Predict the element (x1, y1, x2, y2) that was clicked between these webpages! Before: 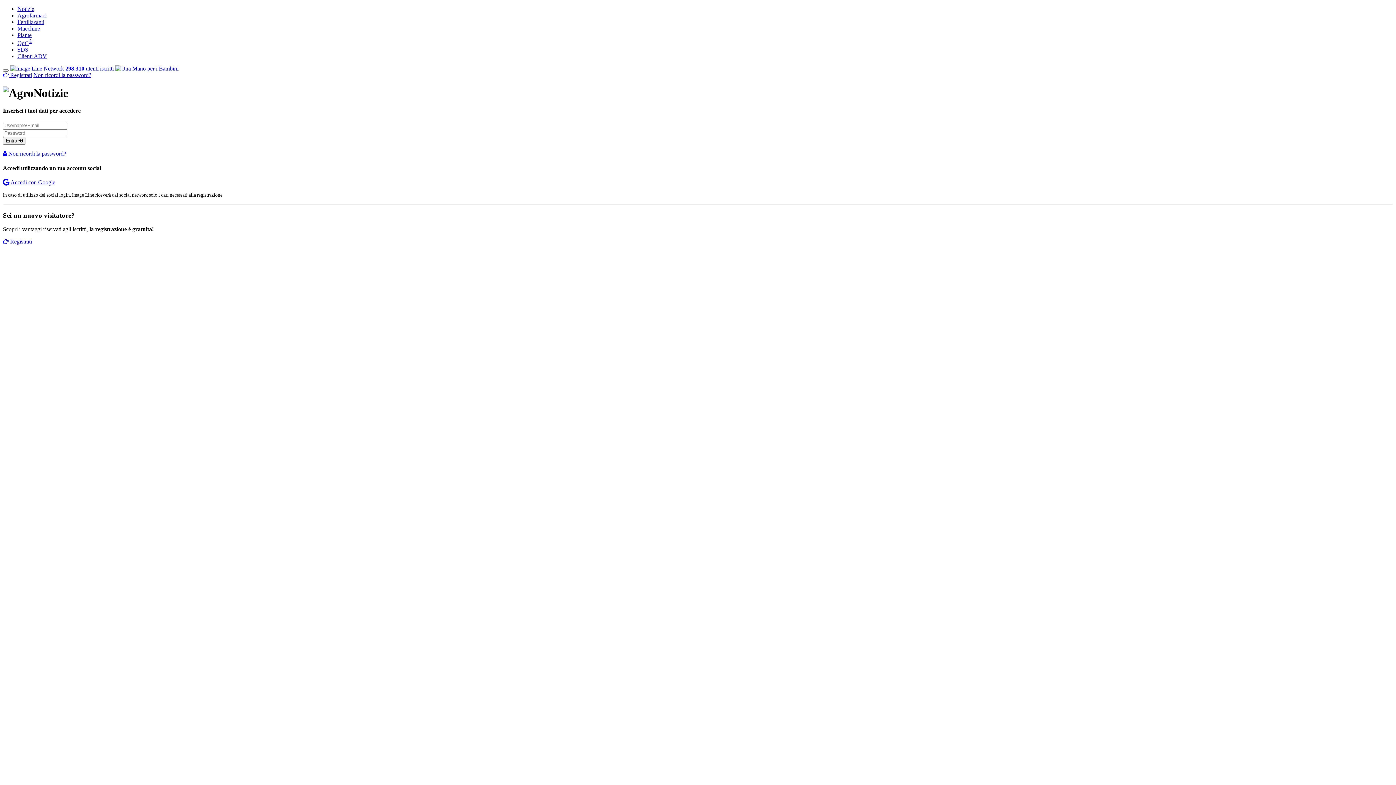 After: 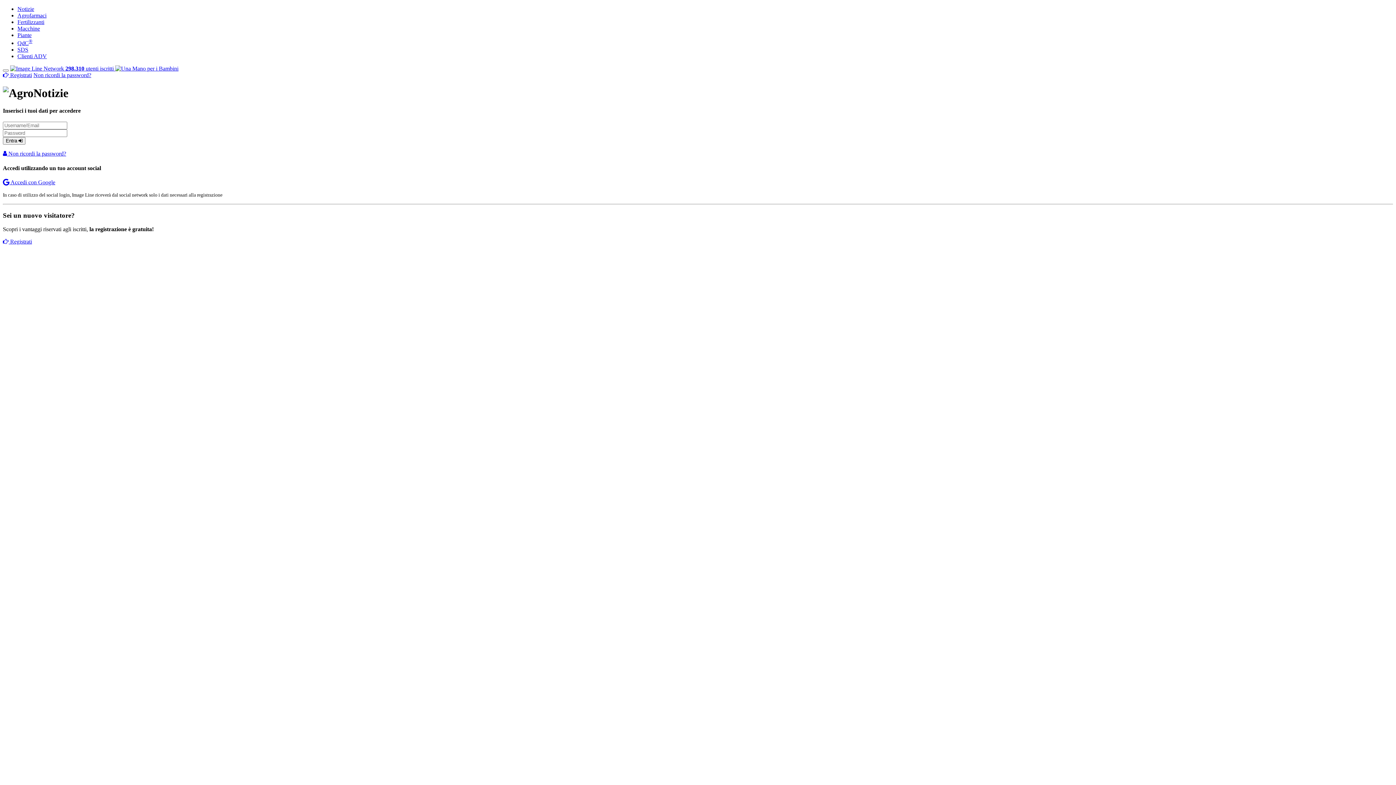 Action: bbox: (17, 5, 34, 12) label: Notizie